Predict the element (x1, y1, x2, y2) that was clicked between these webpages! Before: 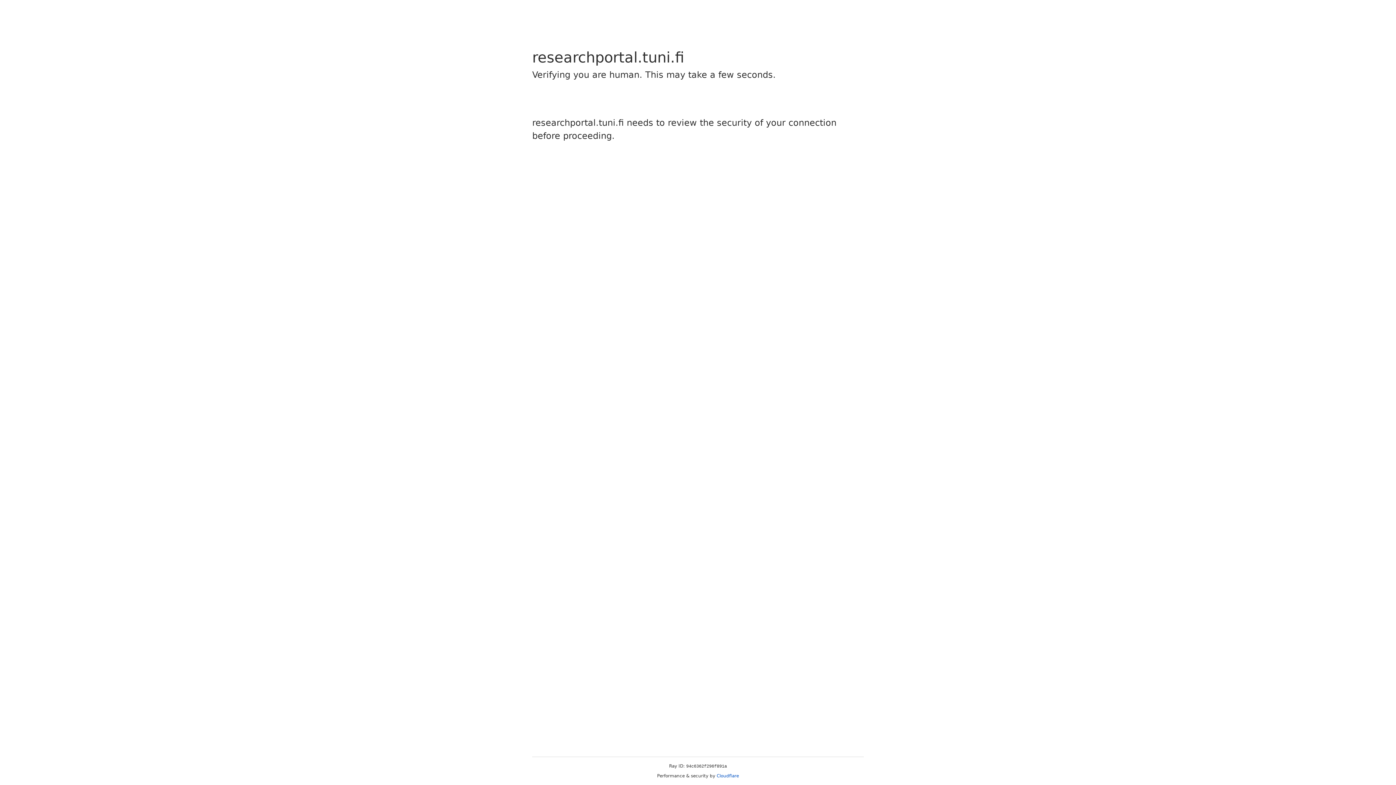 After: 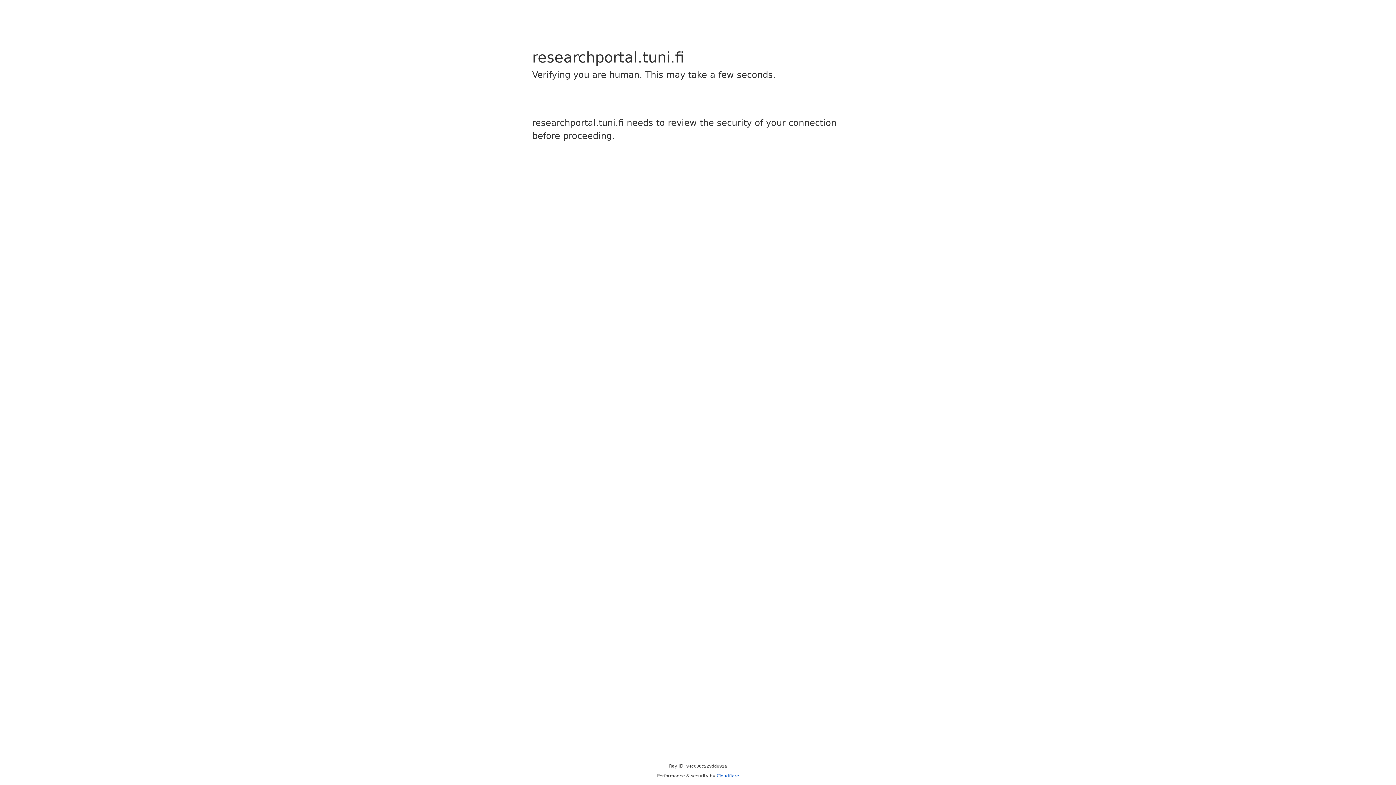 Action: label: Cloudflare bbox: (716, 773, 739, 778)